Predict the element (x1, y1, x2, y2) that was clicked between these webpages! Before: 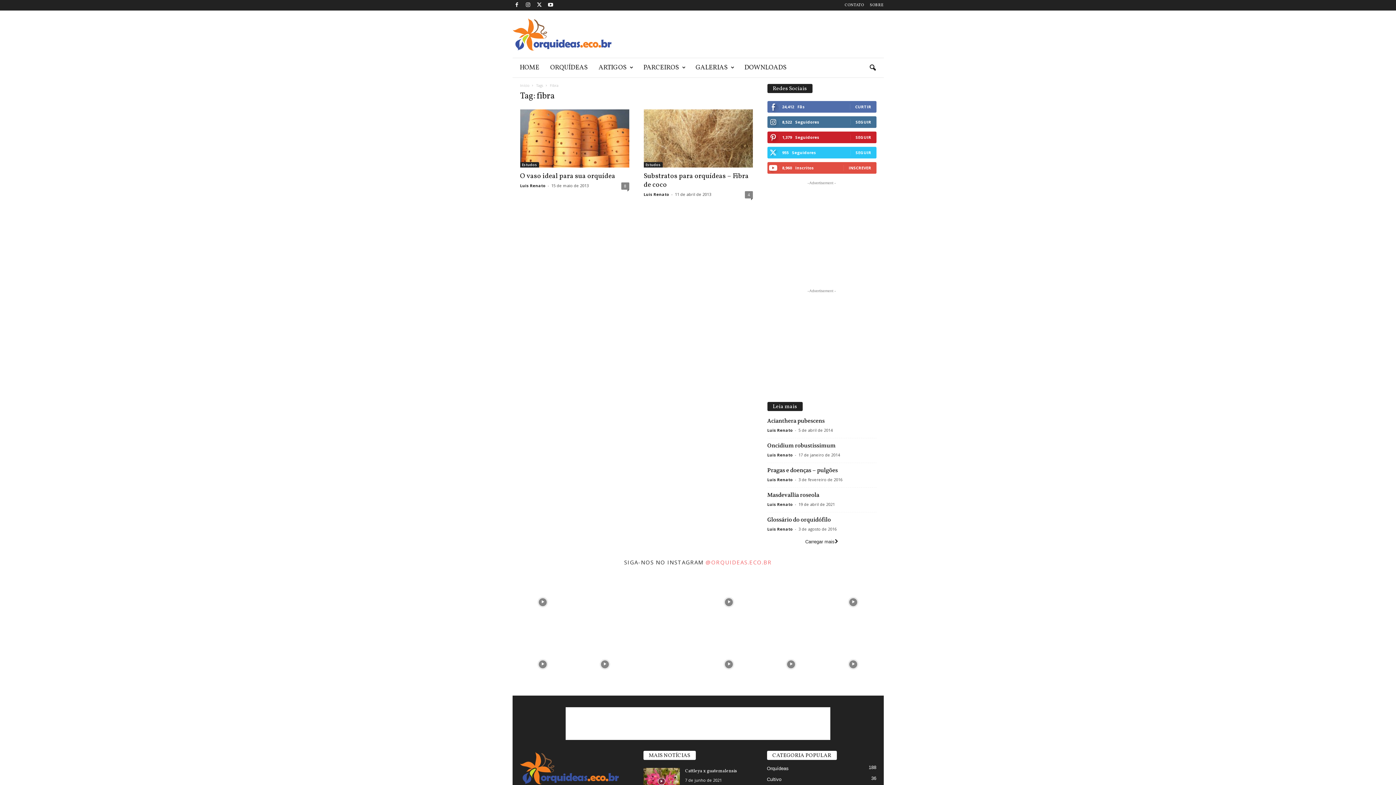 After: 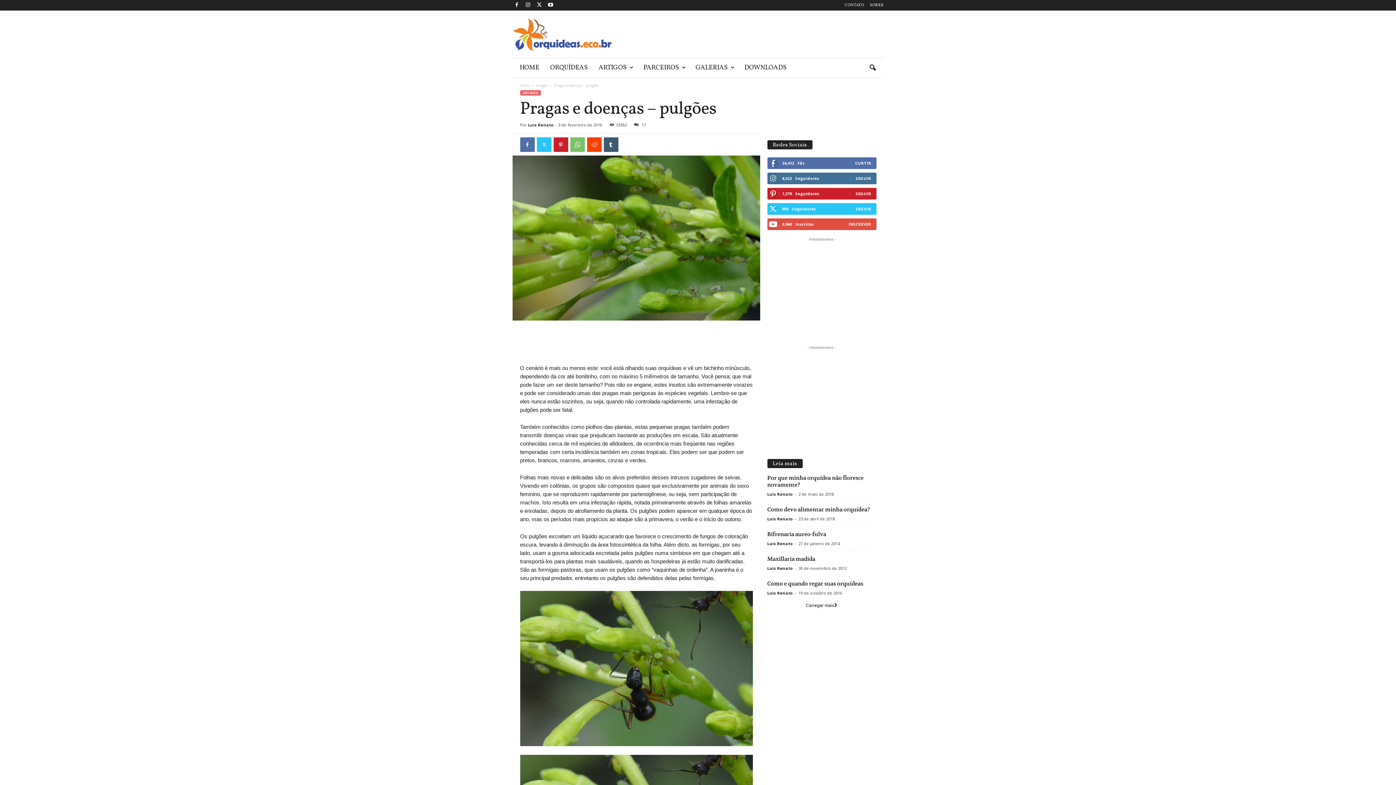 Action: bbox: (767, 466, 838, 474) label: Pragas e doenças – pulgões